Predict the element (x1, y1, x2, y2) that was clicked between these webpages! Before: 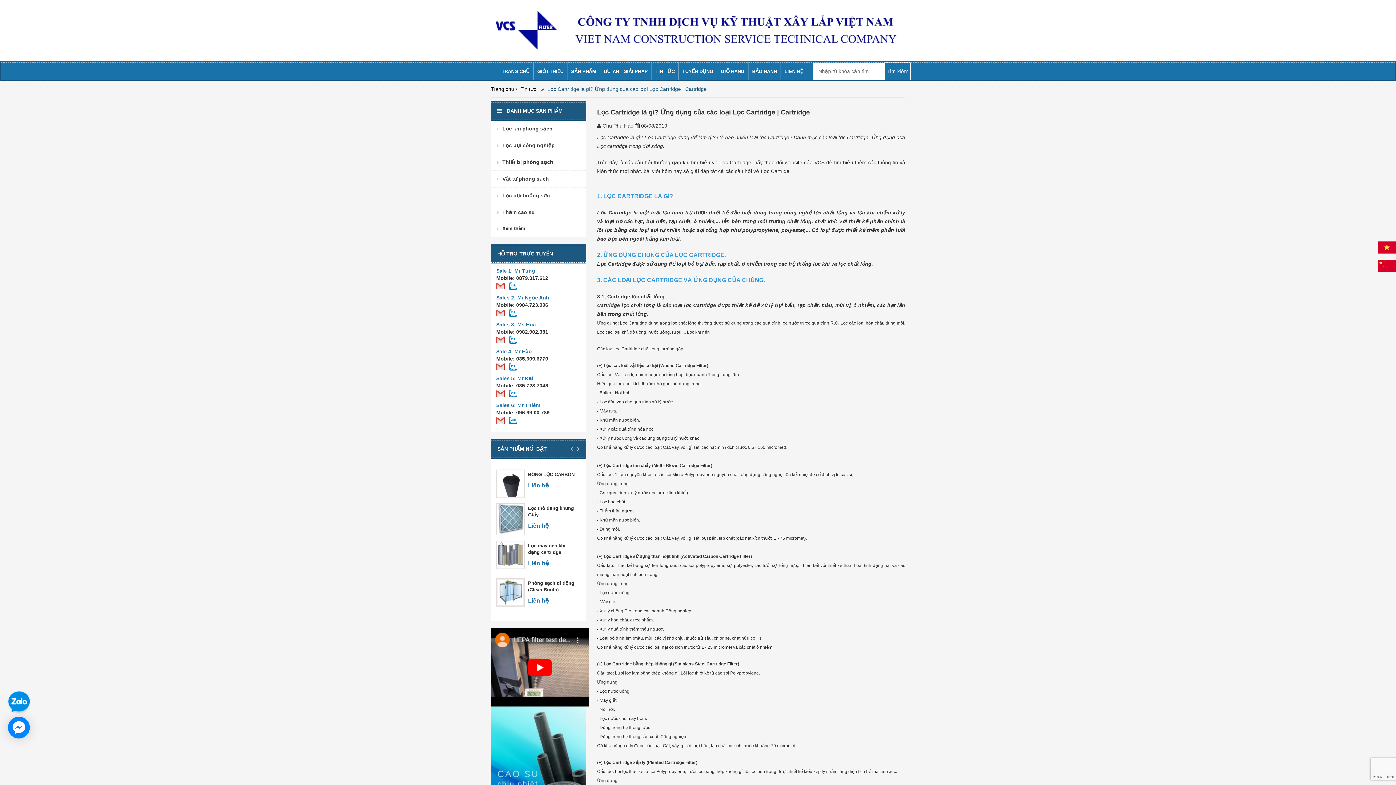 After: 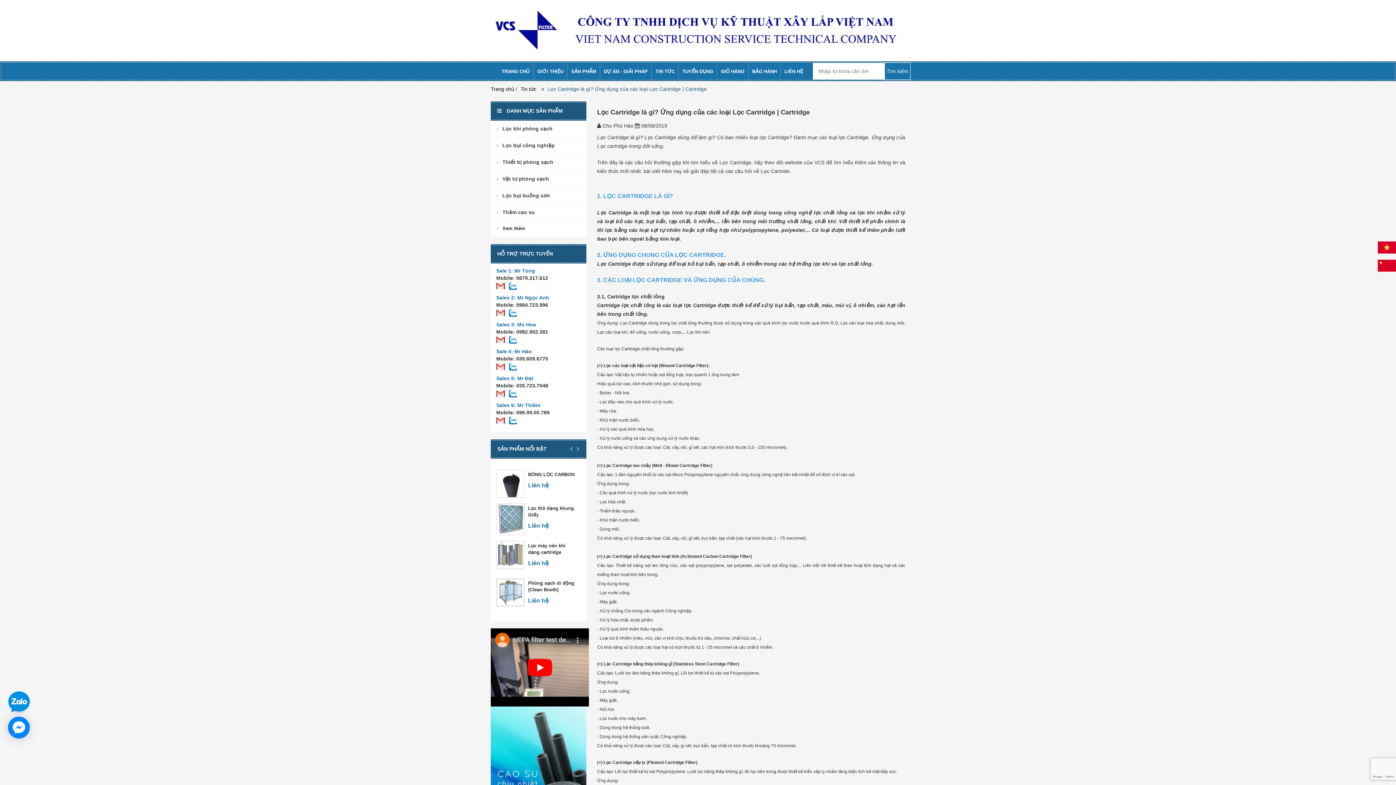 Action: bbox: (5, 700, 32, 705)